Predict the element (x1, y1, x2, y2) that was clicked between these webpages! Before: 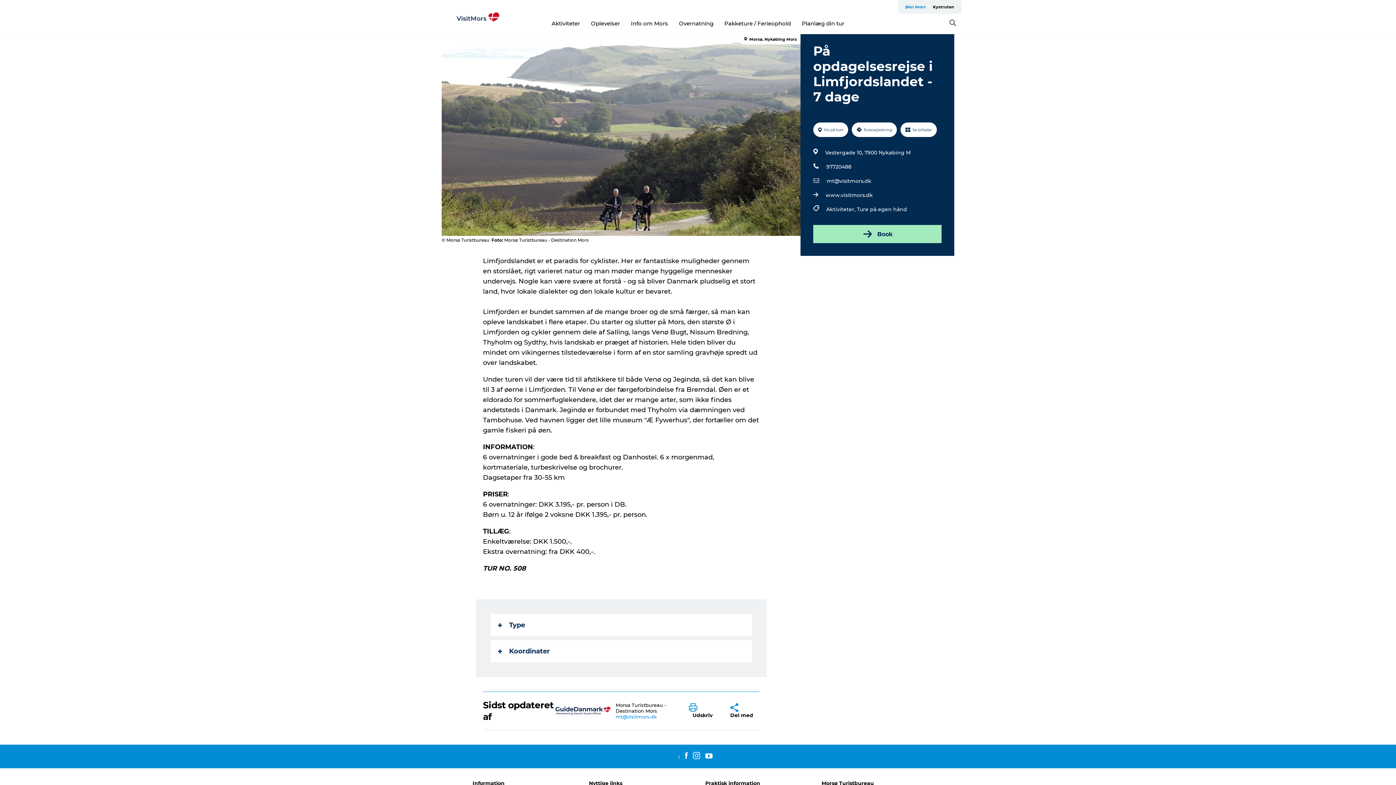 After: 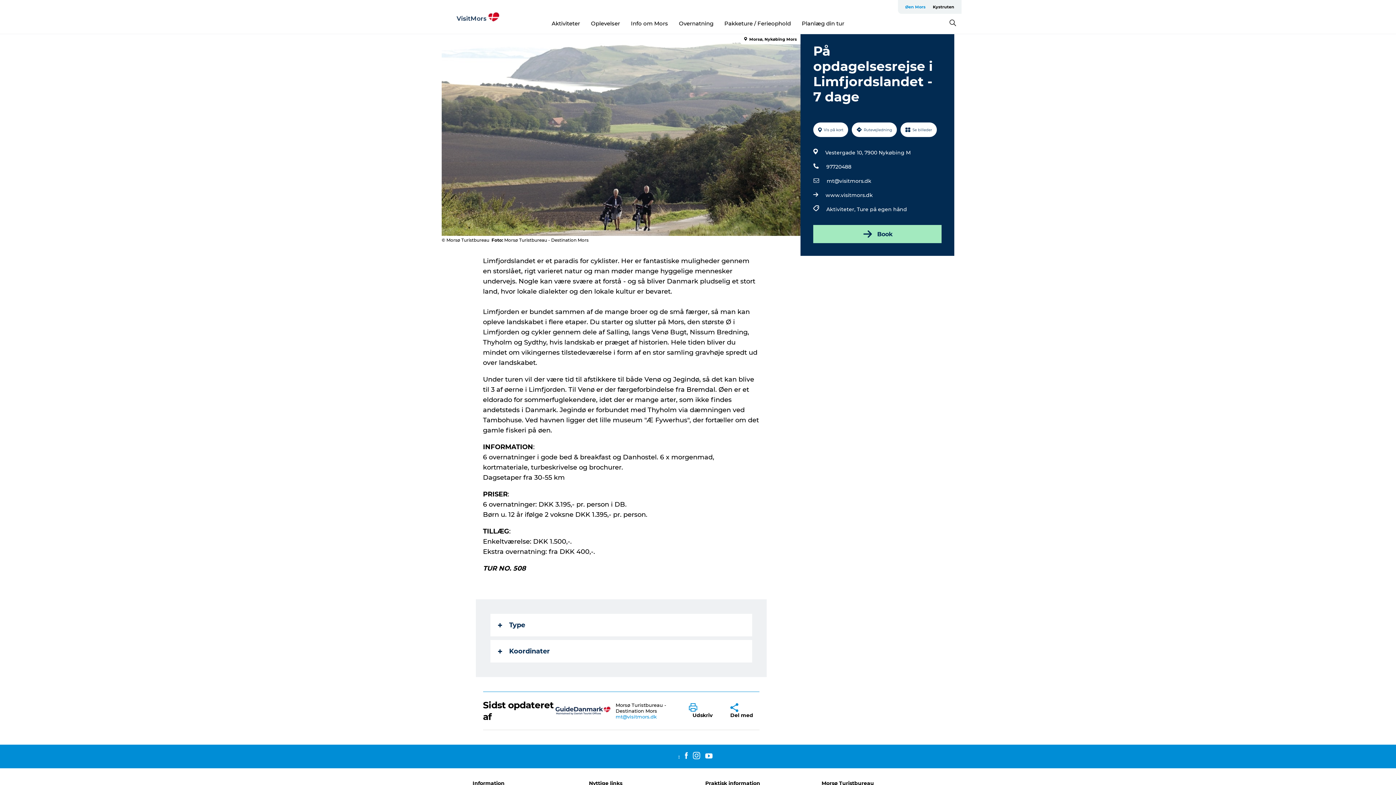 Action: label: www.visitmors.dk bbox: (825, 190, 873, 200)